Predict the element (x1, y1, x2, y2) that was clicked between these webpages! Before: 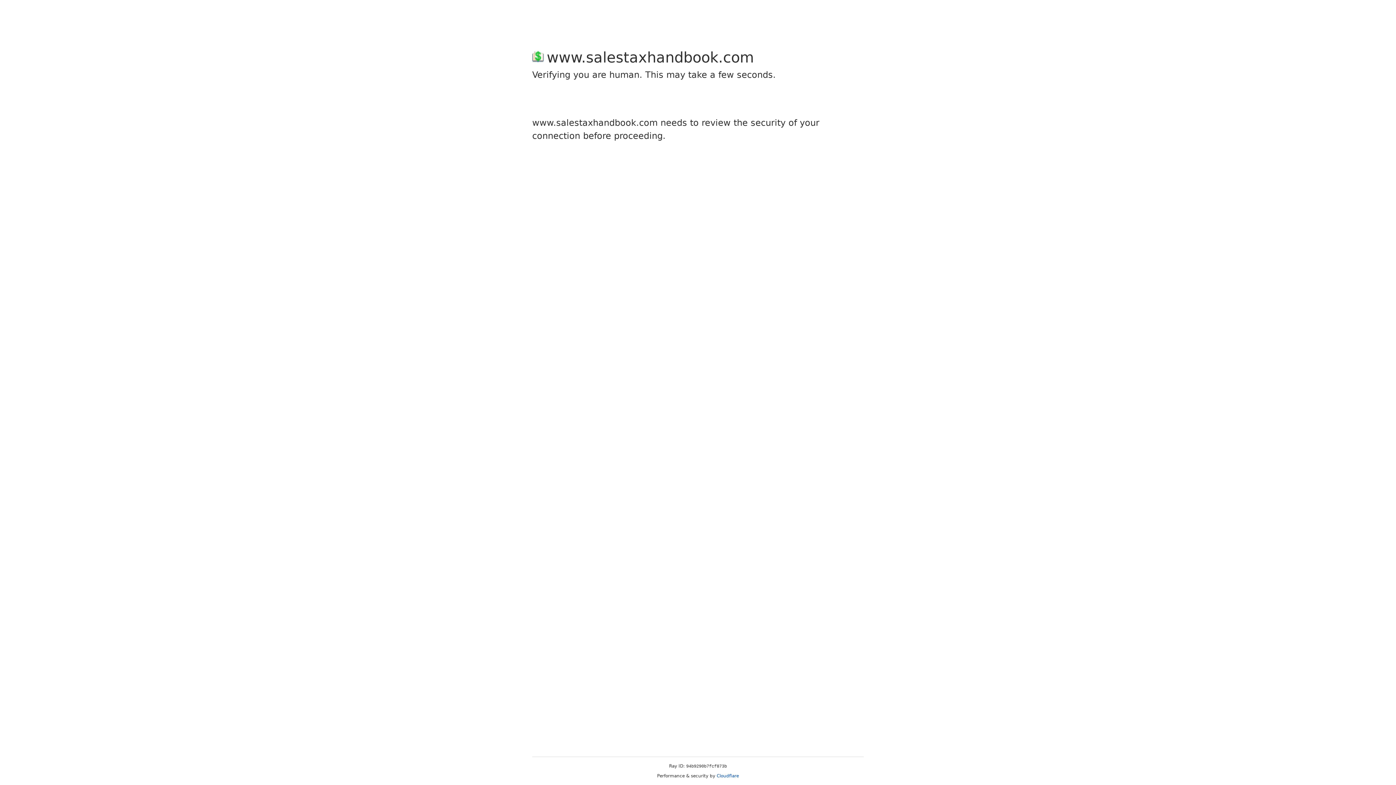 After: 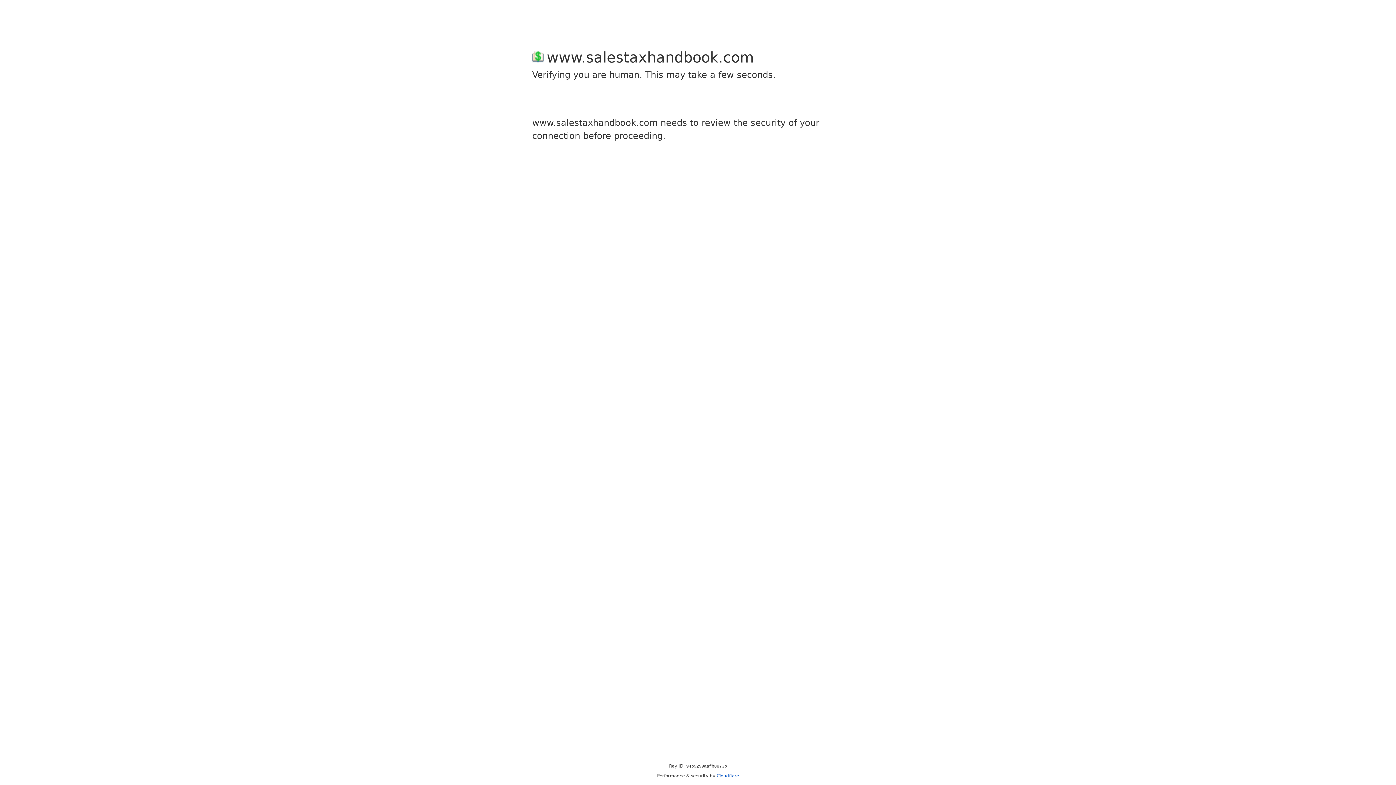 Action: label: Cloudflare bbox: (716, 773, 739, 778)